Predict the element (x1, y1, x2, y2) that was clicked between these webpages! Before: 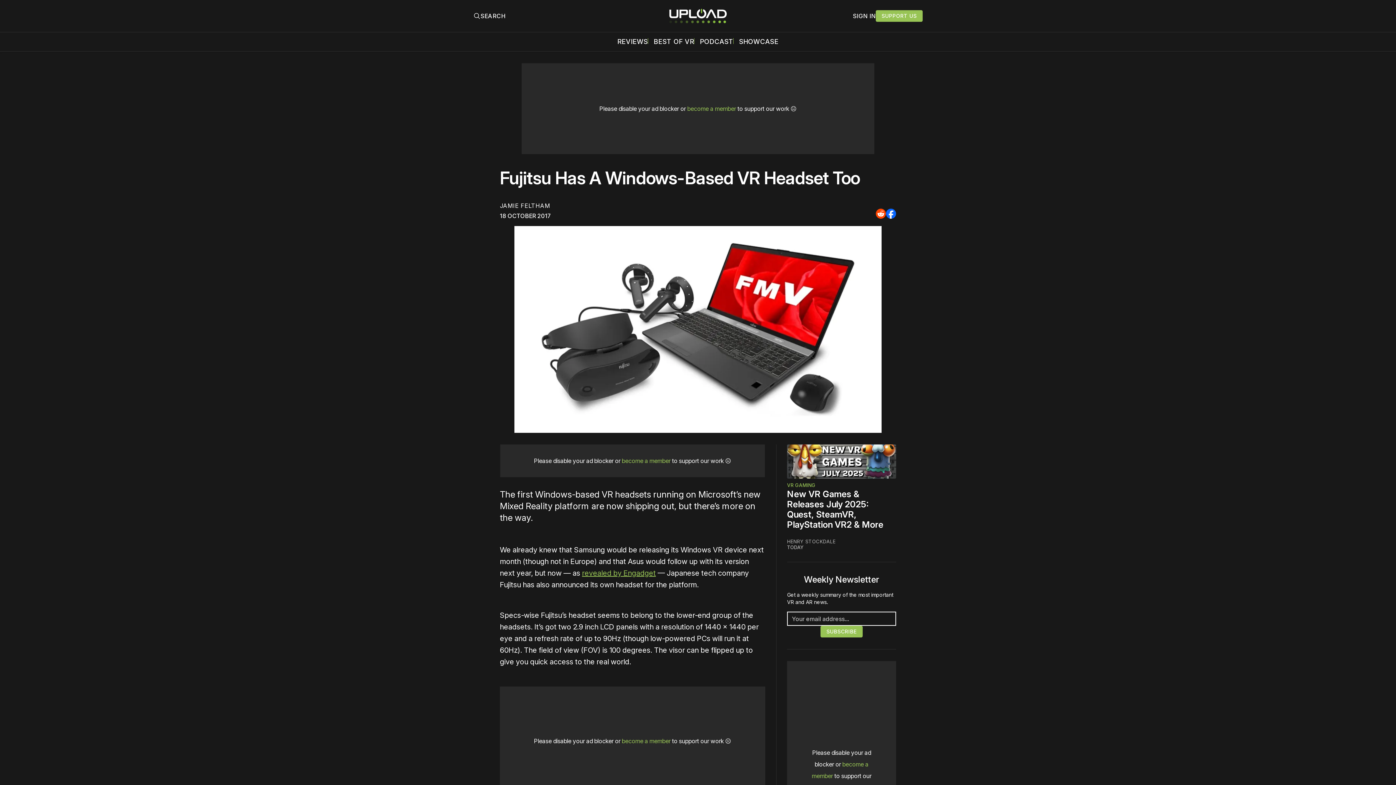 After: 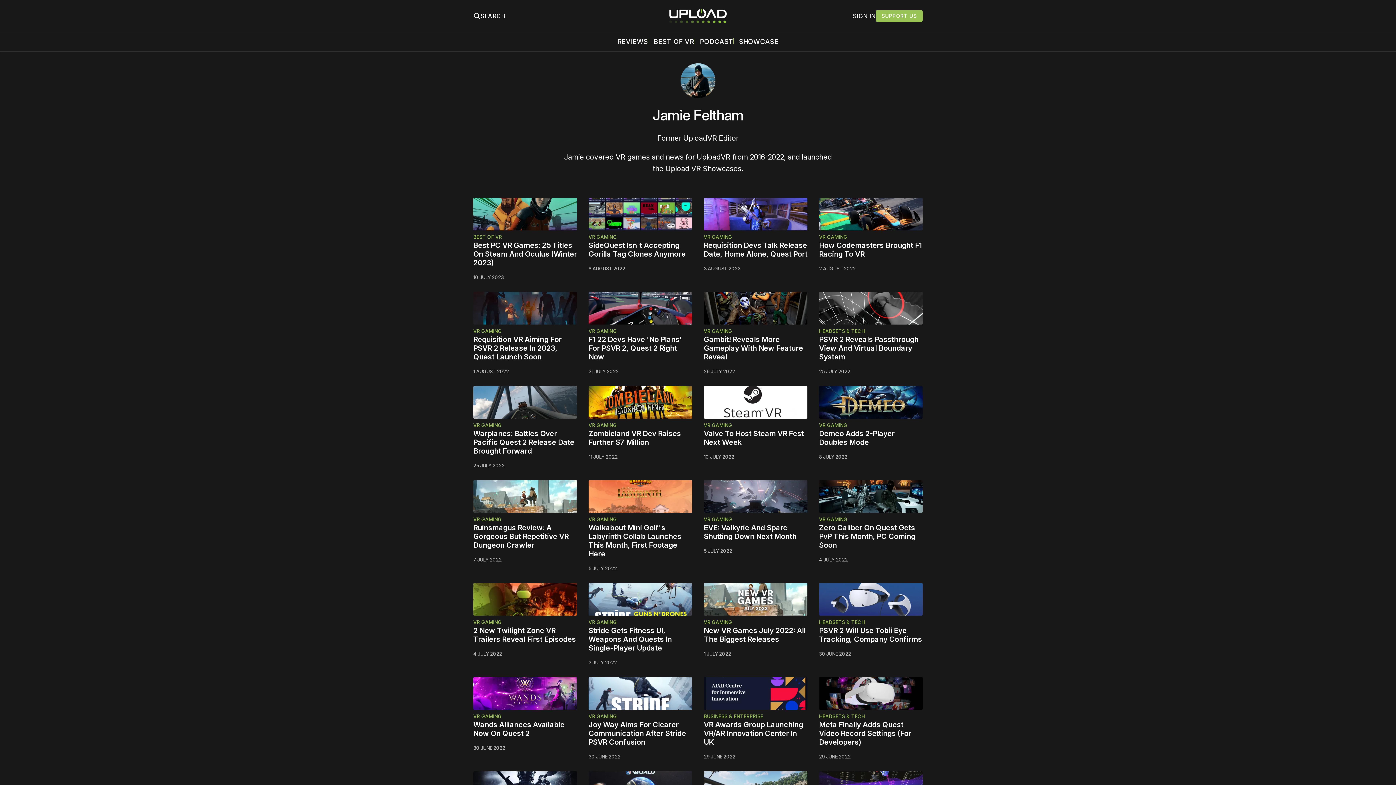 Action: bbox: (500, 202, 550, 208) label: JAMIE FELTHAM